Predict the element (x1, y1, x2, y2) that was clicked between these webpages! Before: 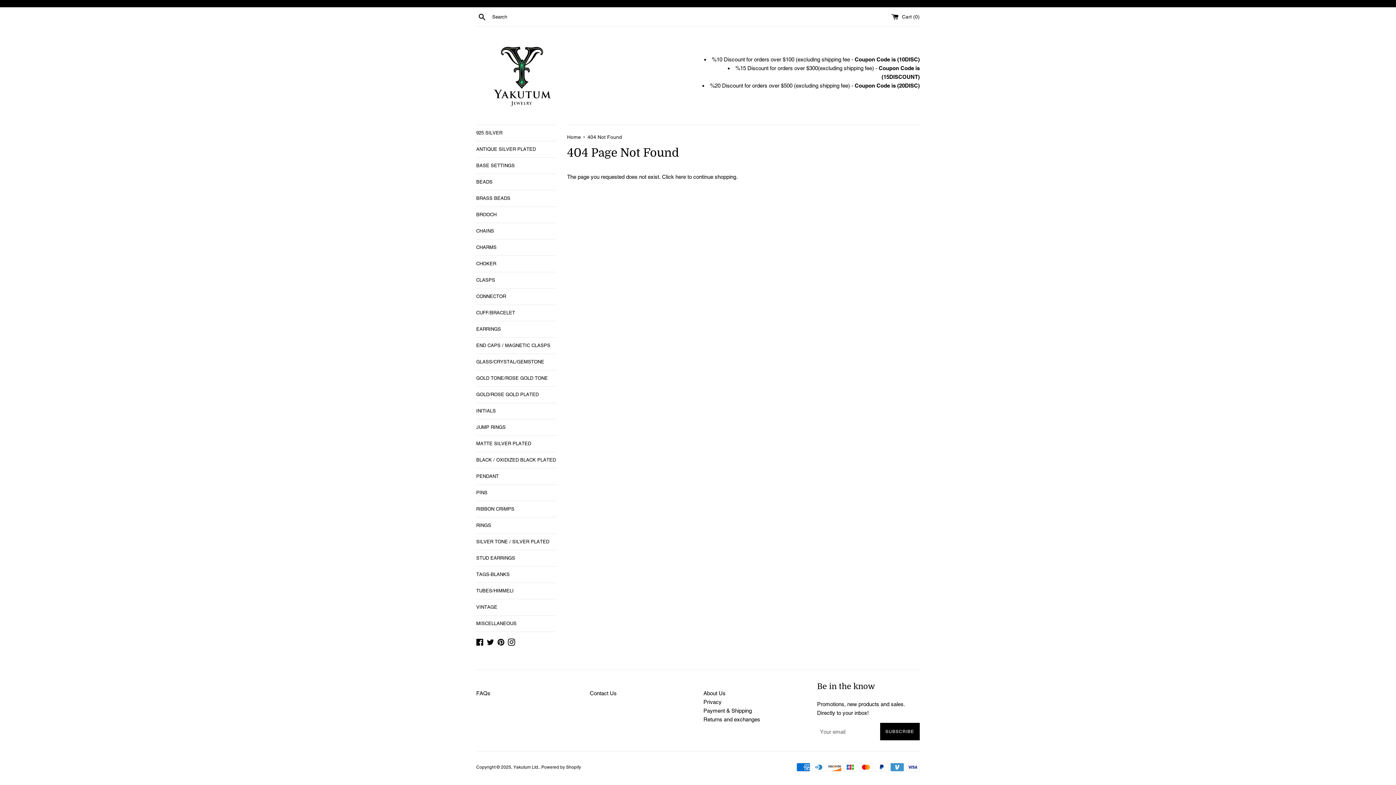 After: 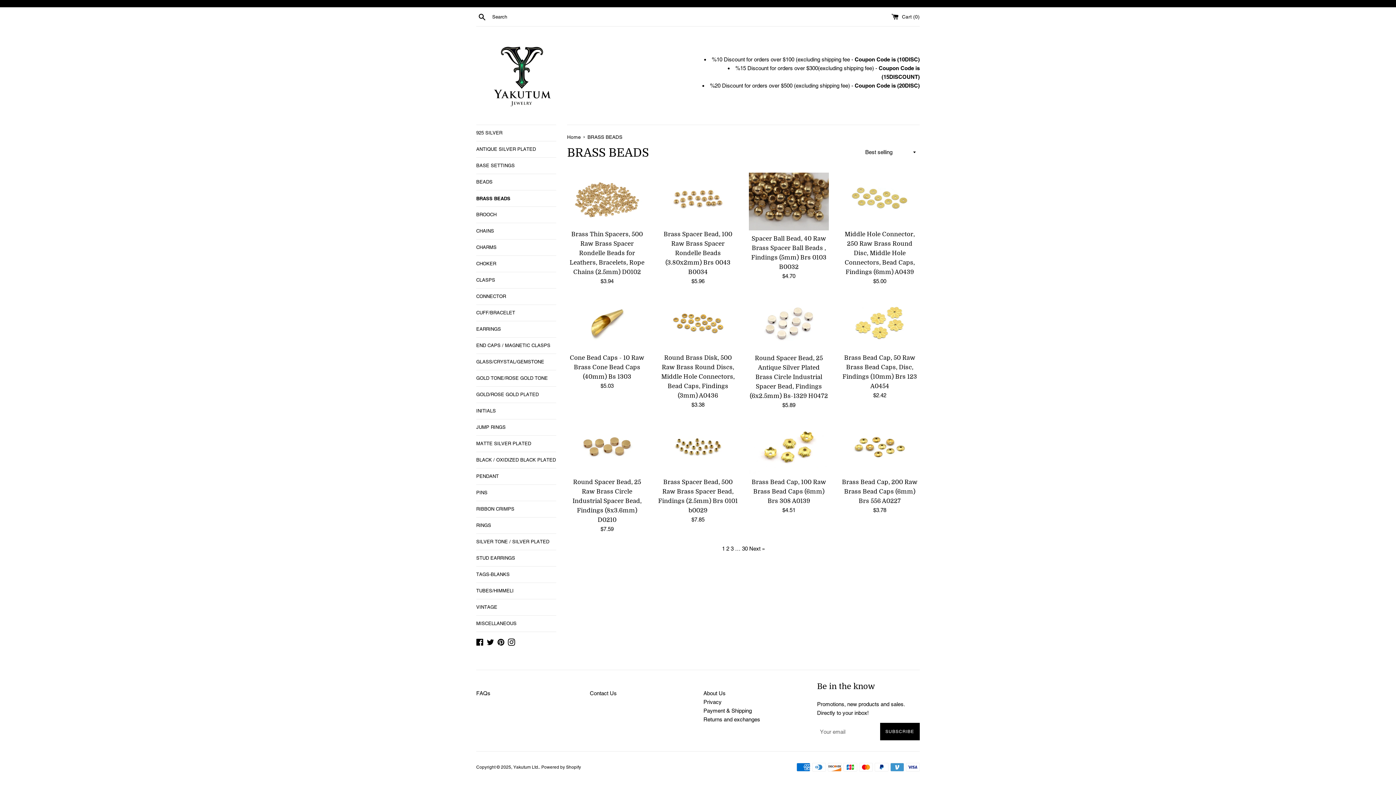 Action: bbox: (476, 190, 556, 206) label: BRASS BEADS